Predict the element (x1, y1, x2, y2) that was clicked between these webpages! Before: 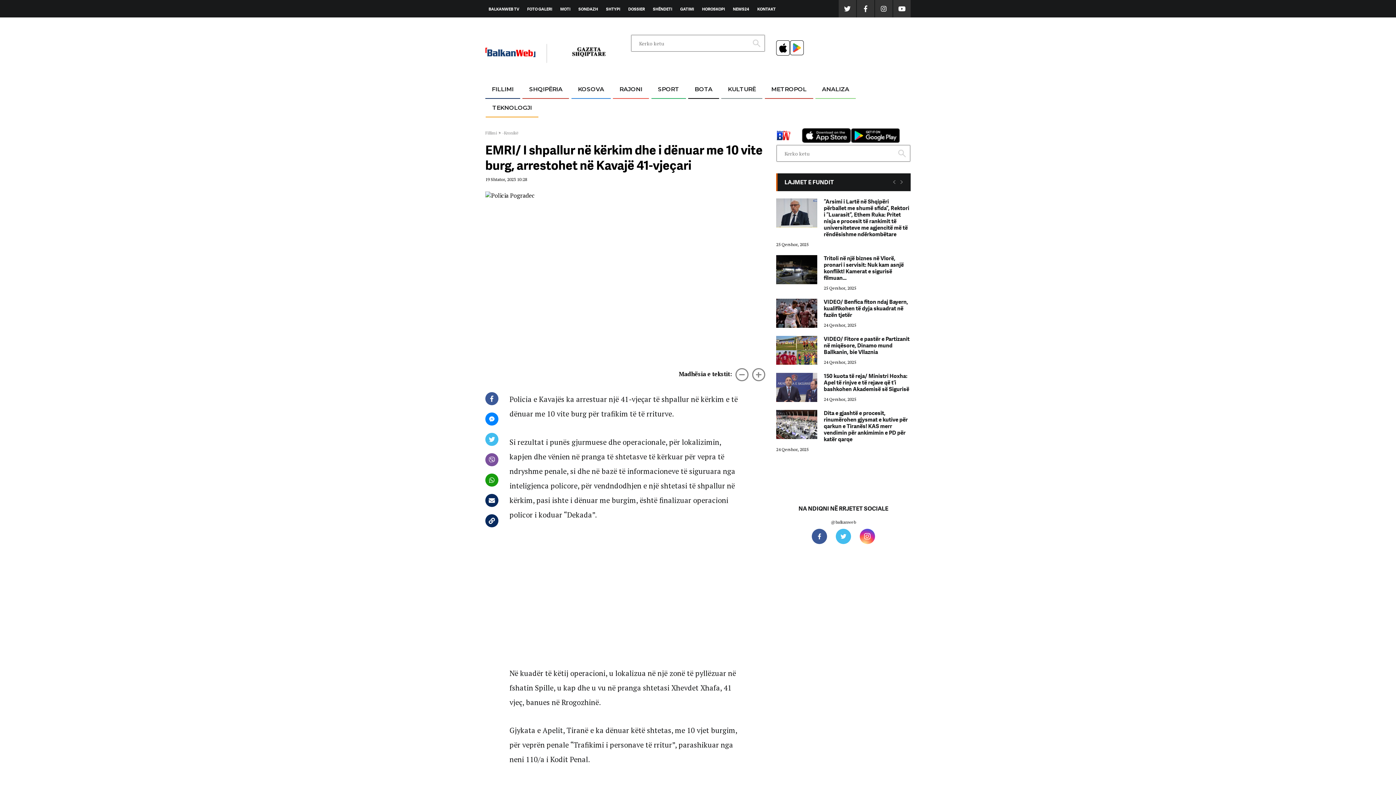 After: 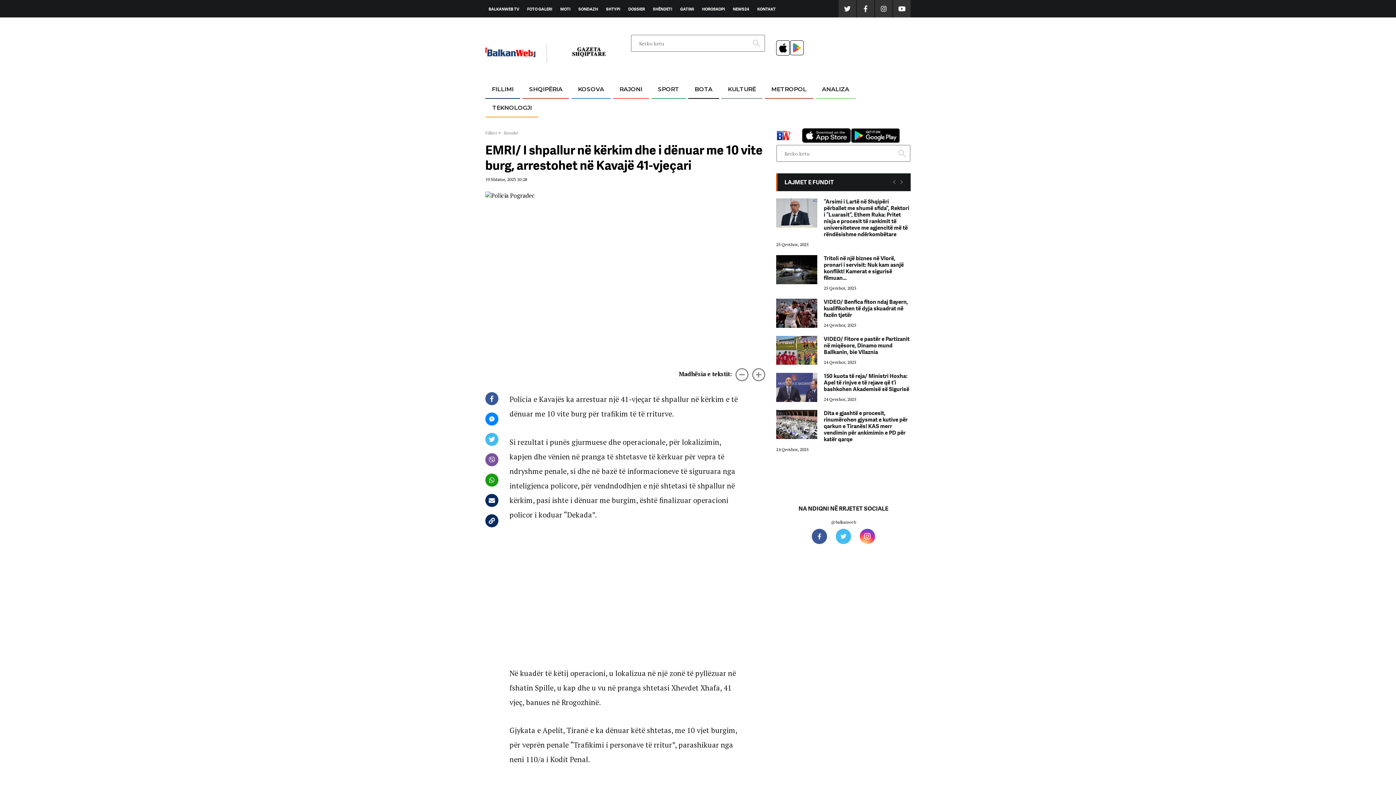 Action: bbox: (485, 514, 498, 527)